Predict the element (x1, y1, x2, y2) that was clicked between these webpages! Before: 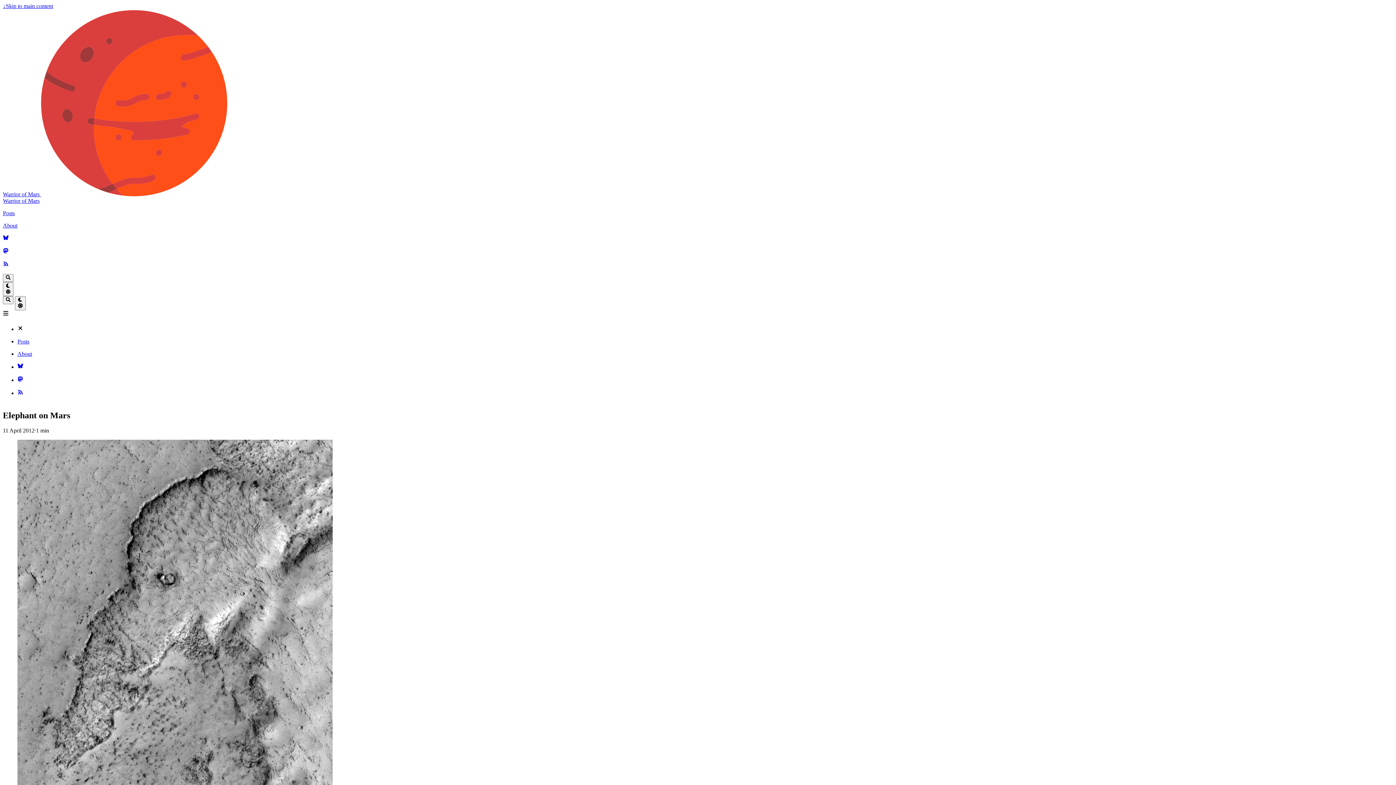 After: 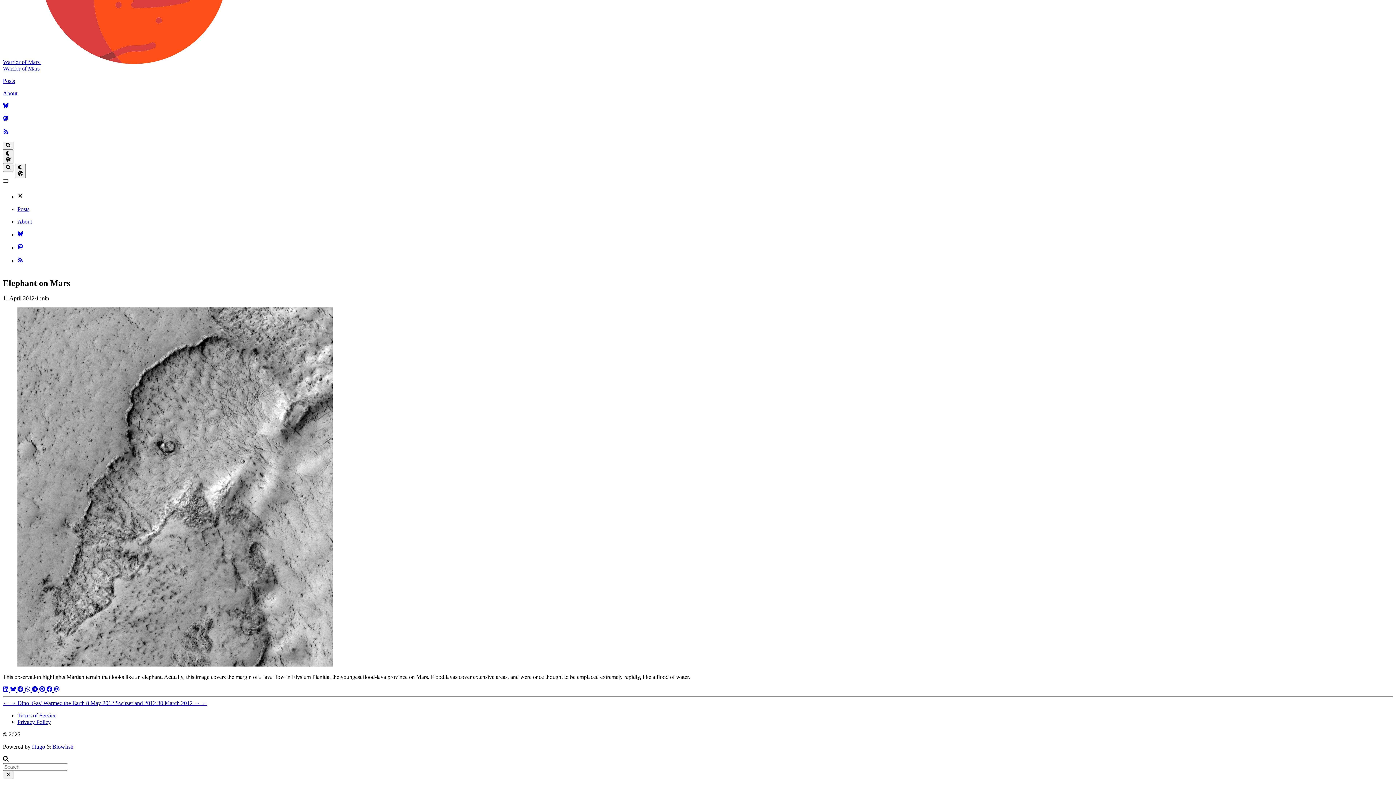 Action: bbox: (2, 2, 53, 9) label: ↓Skip to main content